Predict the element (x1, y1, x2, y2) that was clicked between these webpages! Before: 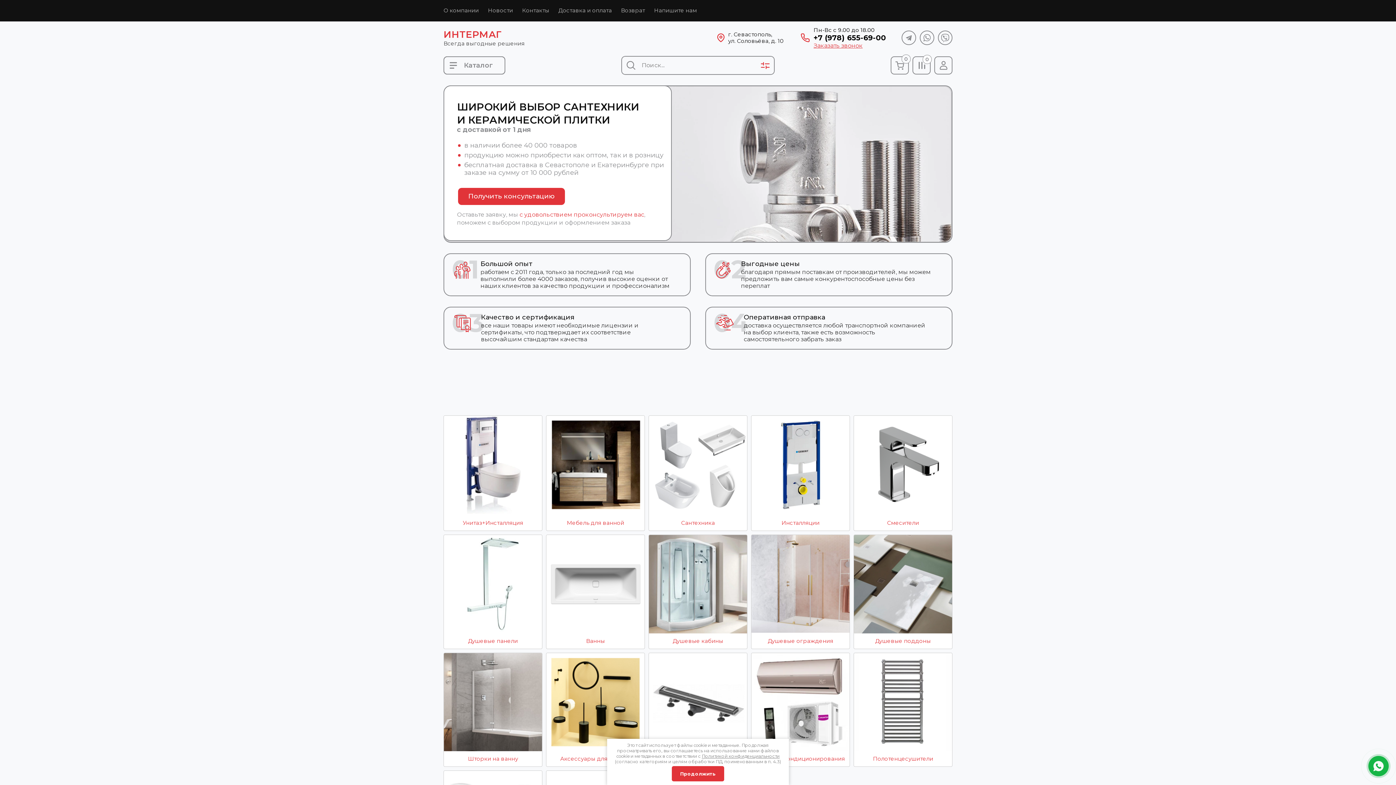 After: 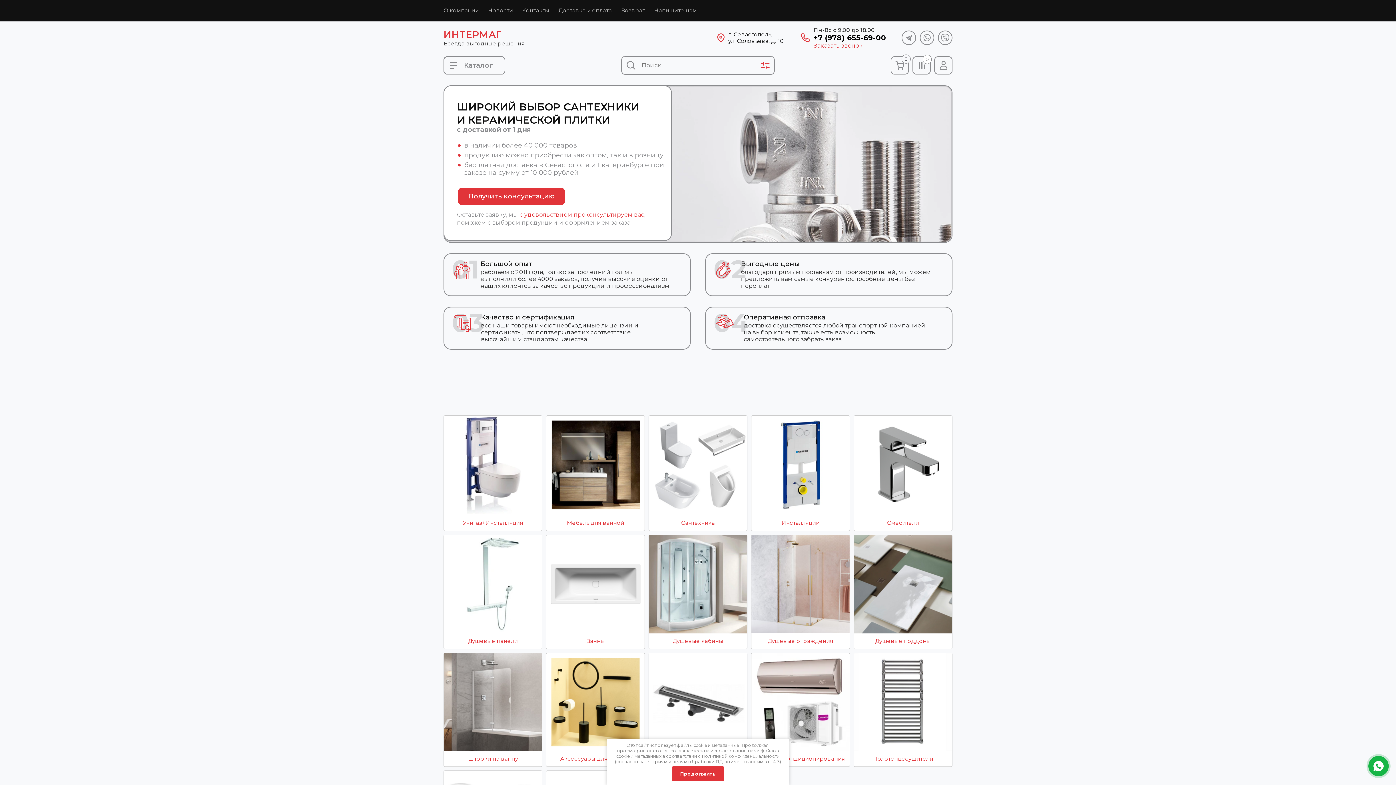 Action: label: Политикой конфиденциальности bbox: (702, 753, 779, 759)